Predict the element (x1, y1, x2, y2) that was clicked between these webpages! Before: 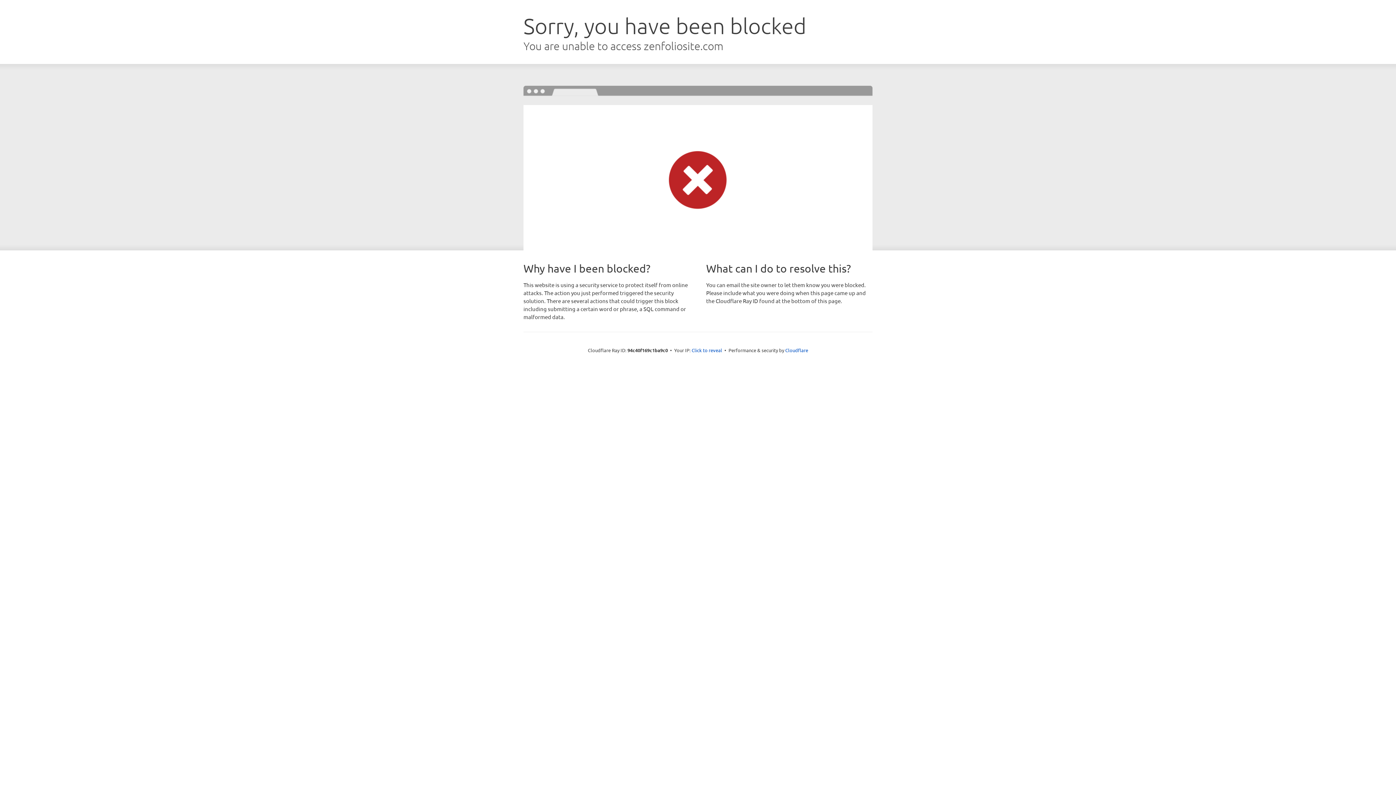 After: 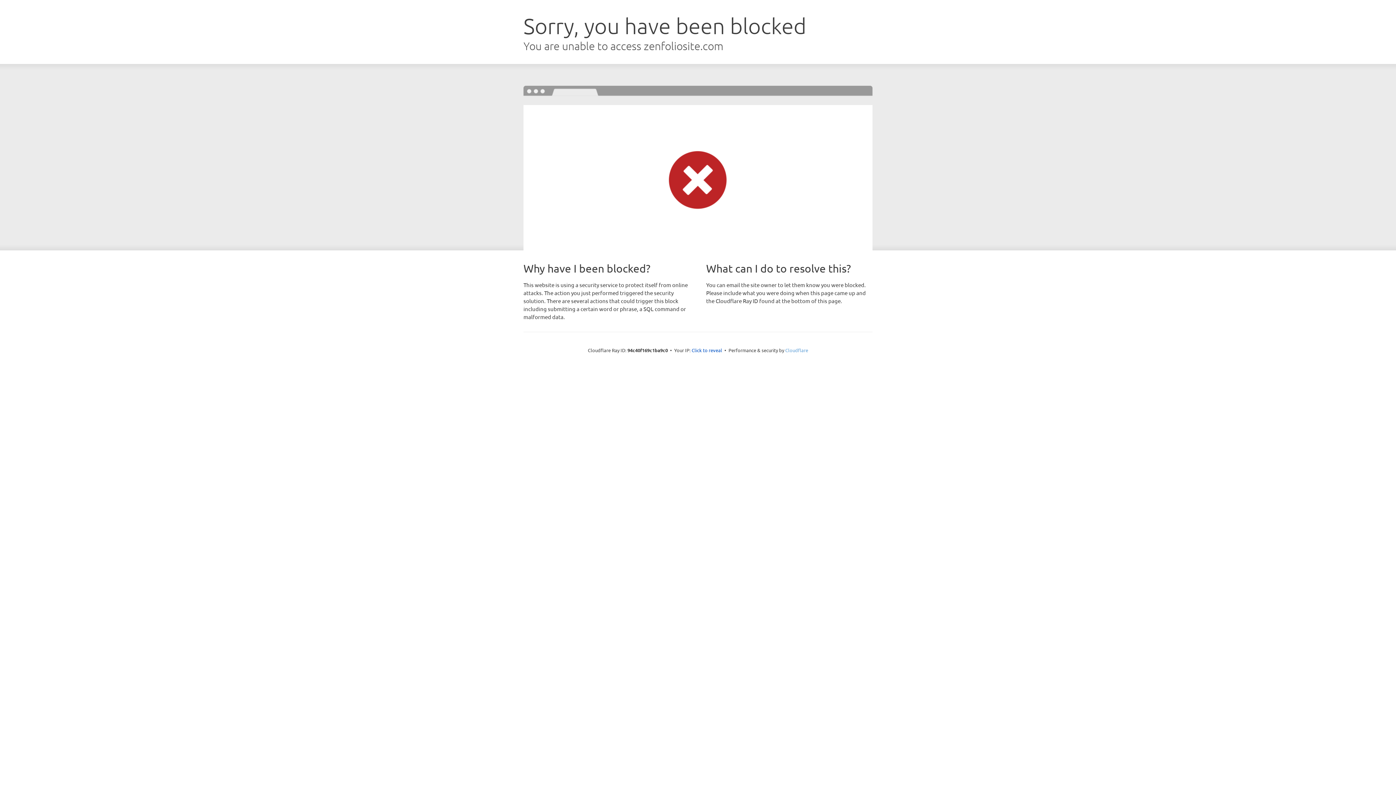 Action: label: Cloudflare bbox: (785, 347, 808, 353)